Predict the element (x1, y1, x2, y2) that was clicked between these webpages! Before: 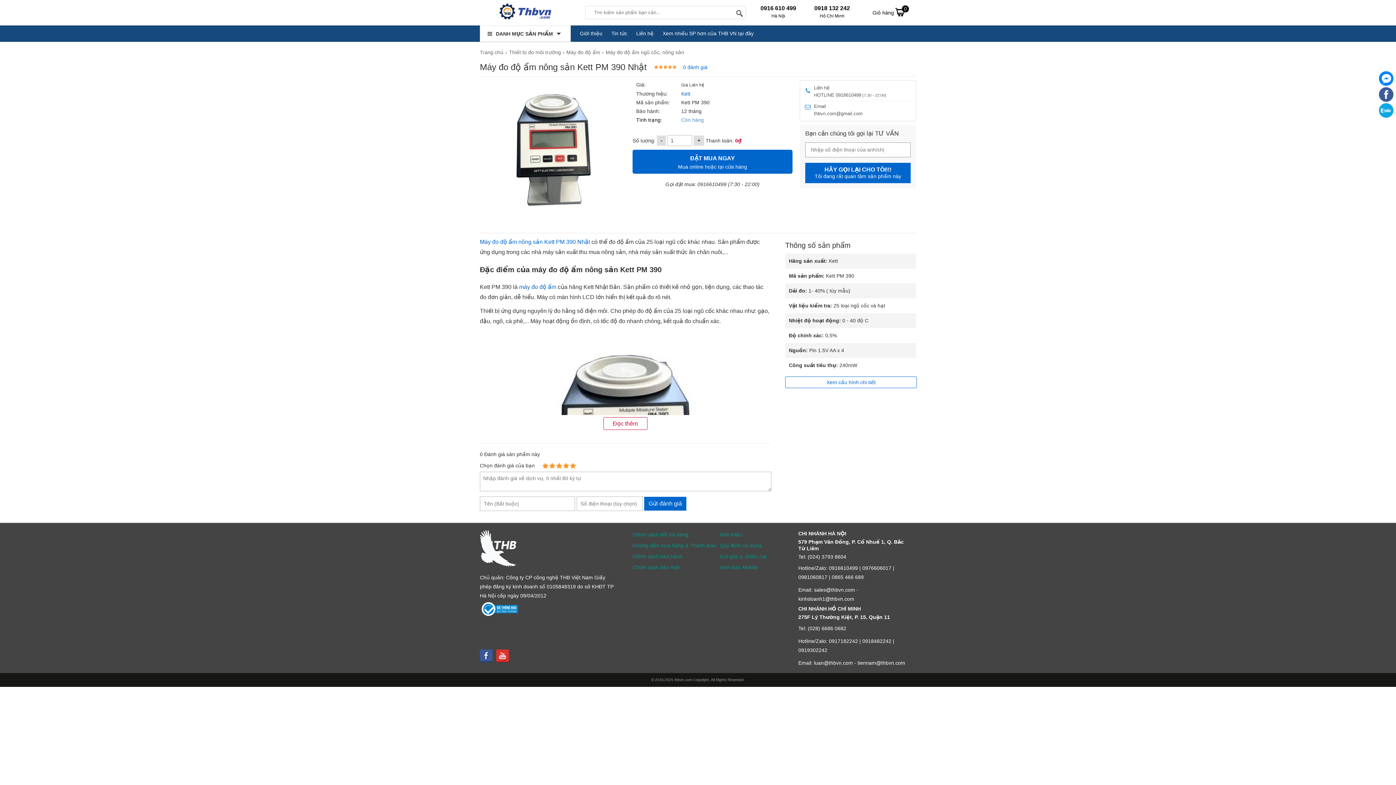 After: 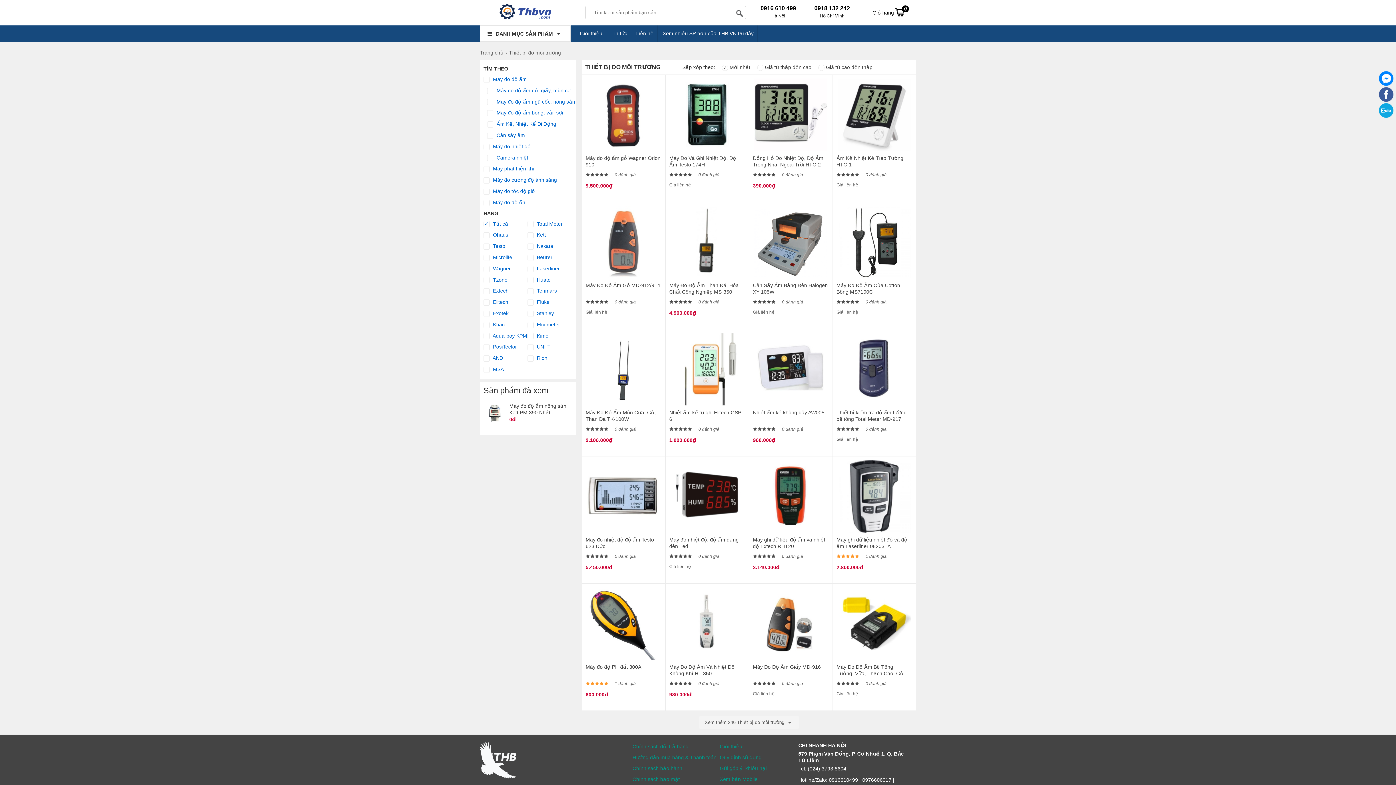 Action: bbox: (509, 45, 566, 59) label: Thiết bị đo môi trường